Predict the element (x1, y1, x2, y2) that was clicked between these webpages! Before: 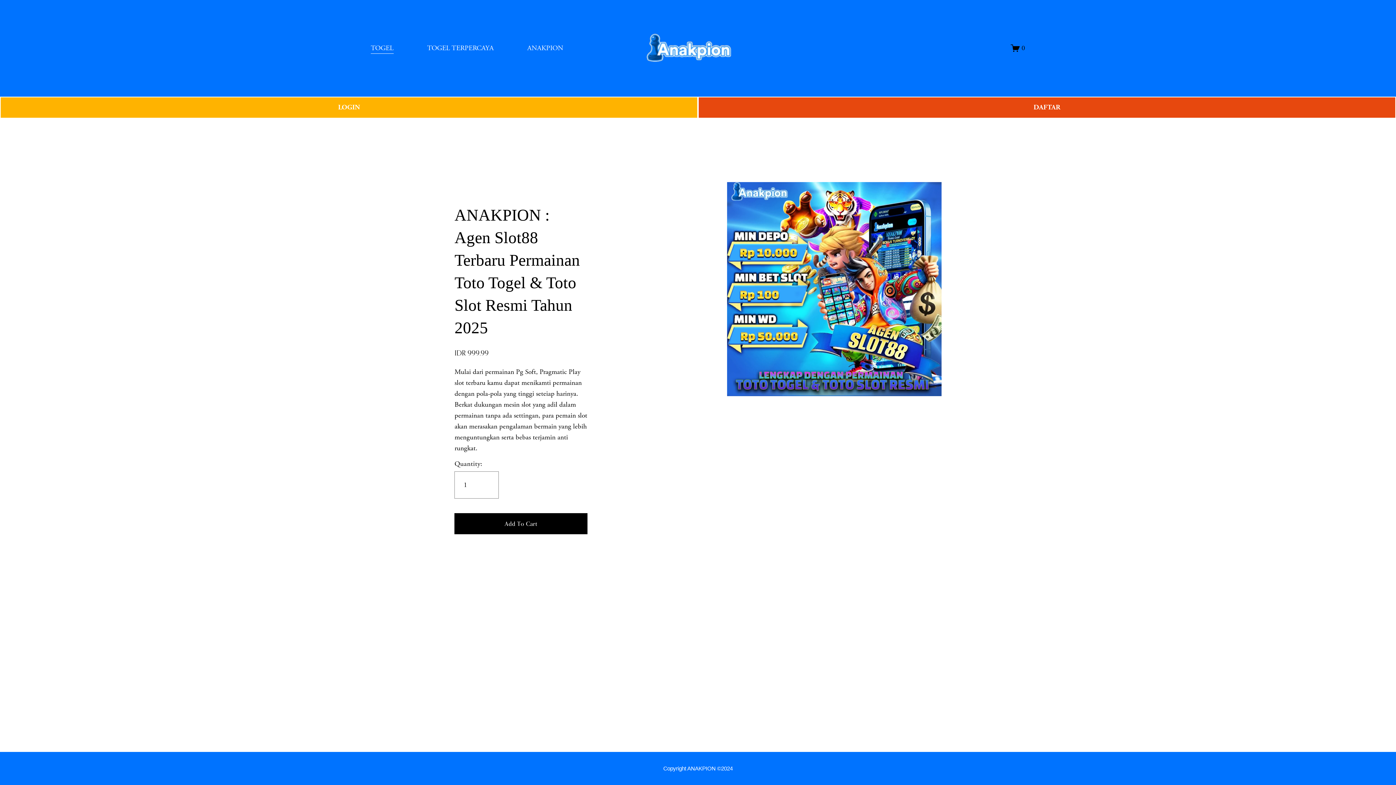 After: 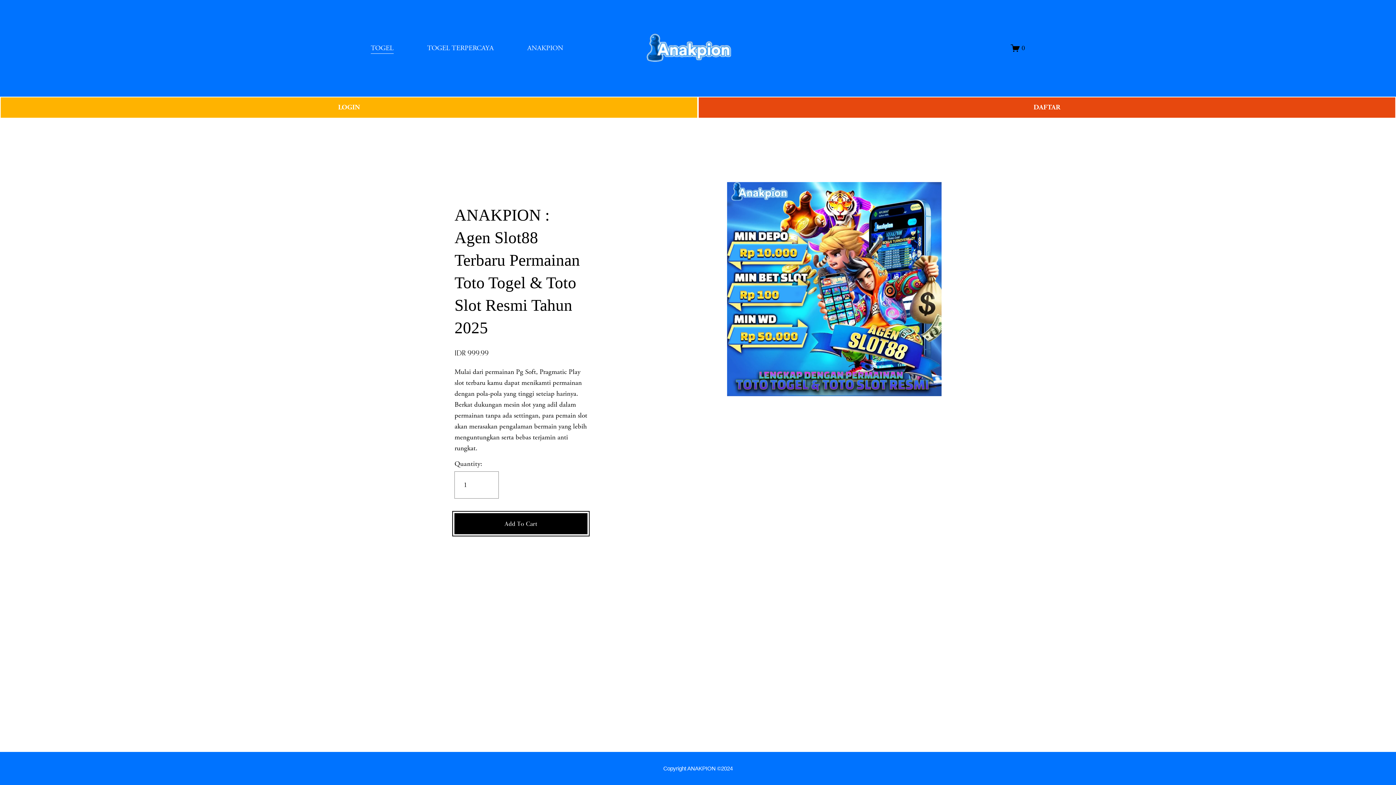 Action: bbox: (454, 519, 587, 528) label: Add To Cart